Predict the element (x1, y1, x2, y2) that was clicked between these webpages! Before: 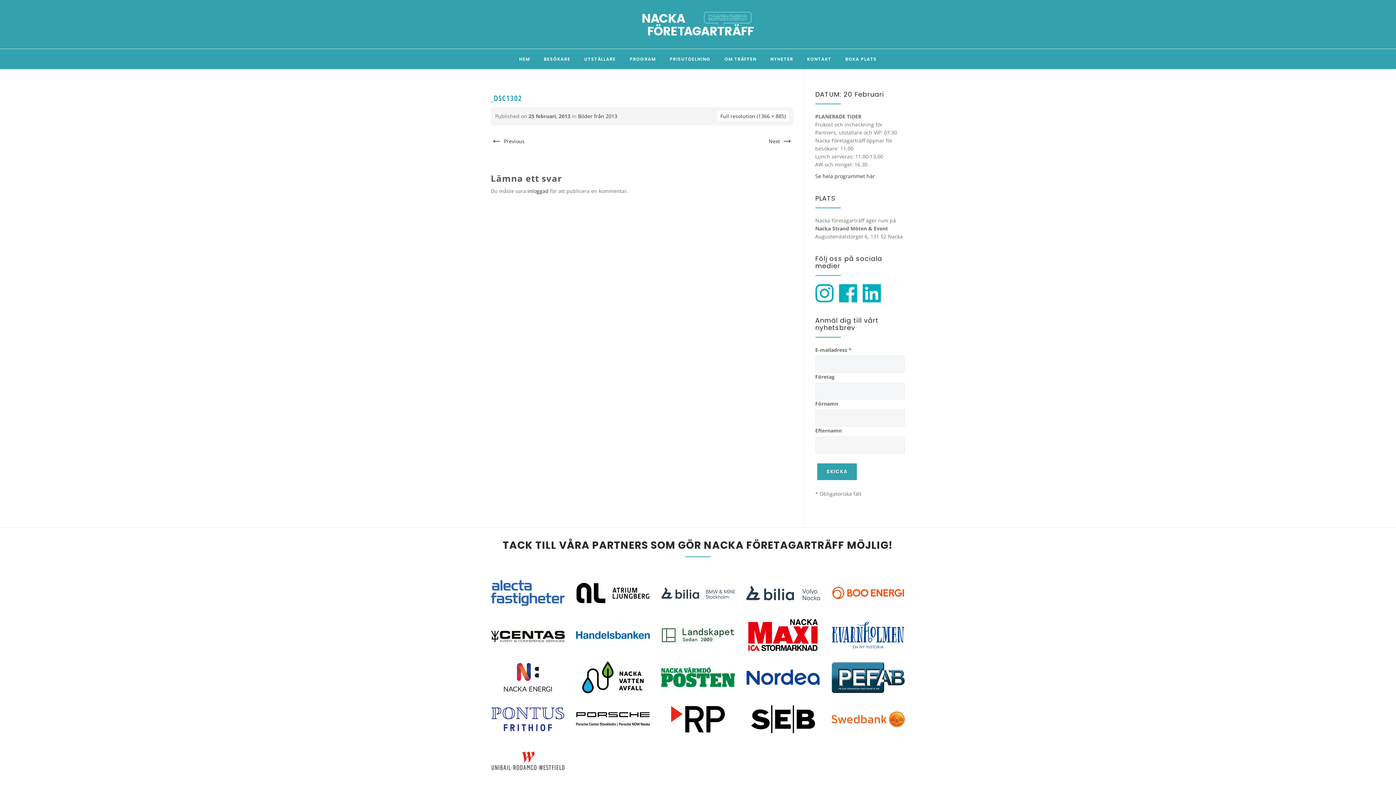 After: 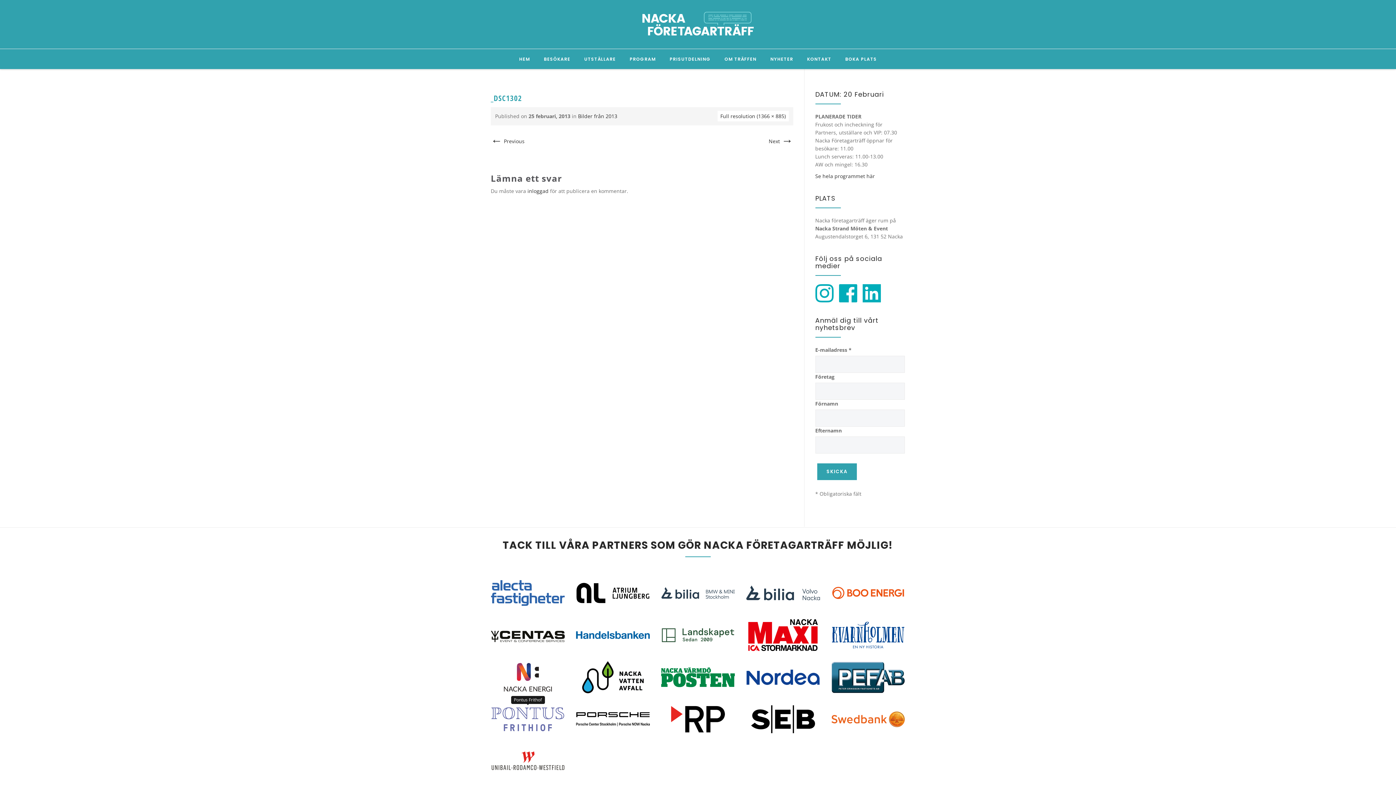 Action: bbox: (490, 703, 565, 736)